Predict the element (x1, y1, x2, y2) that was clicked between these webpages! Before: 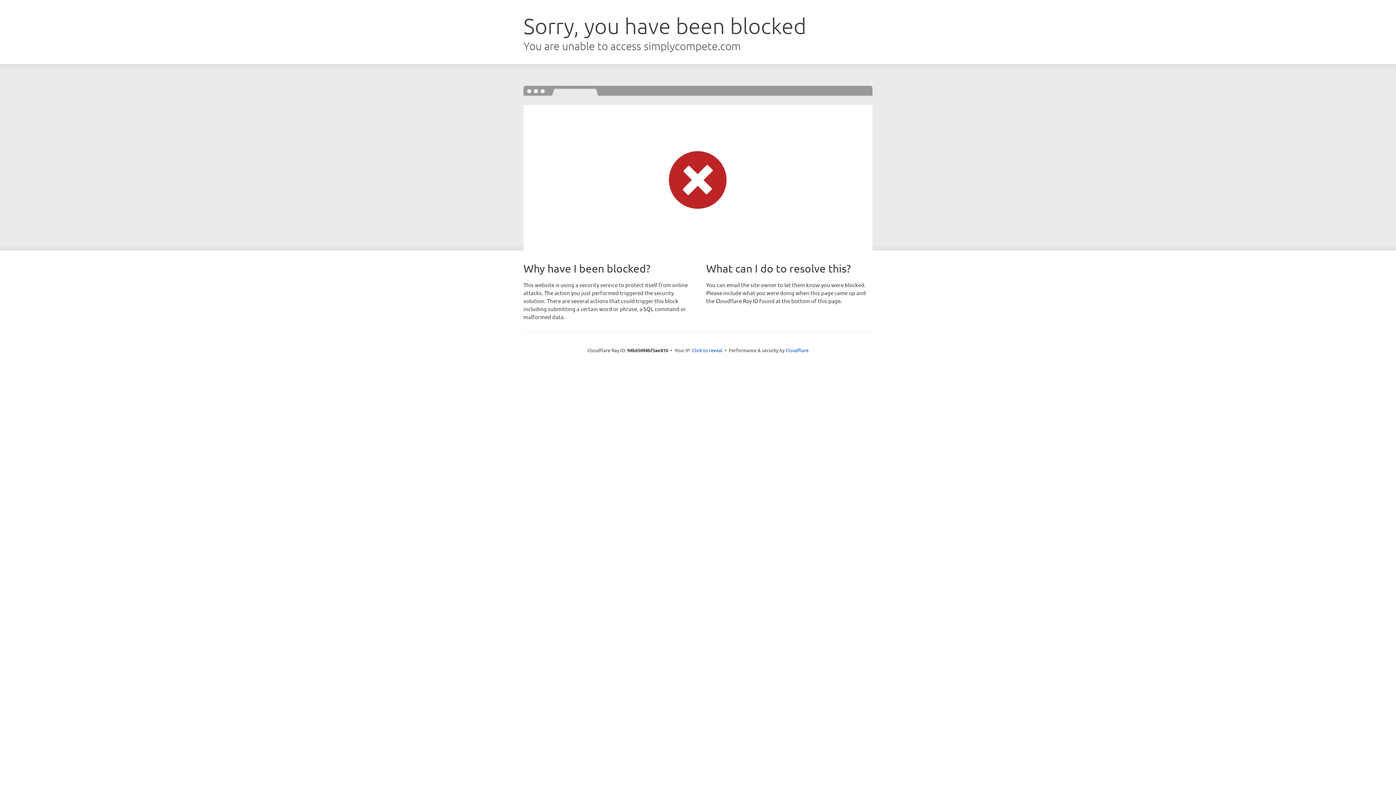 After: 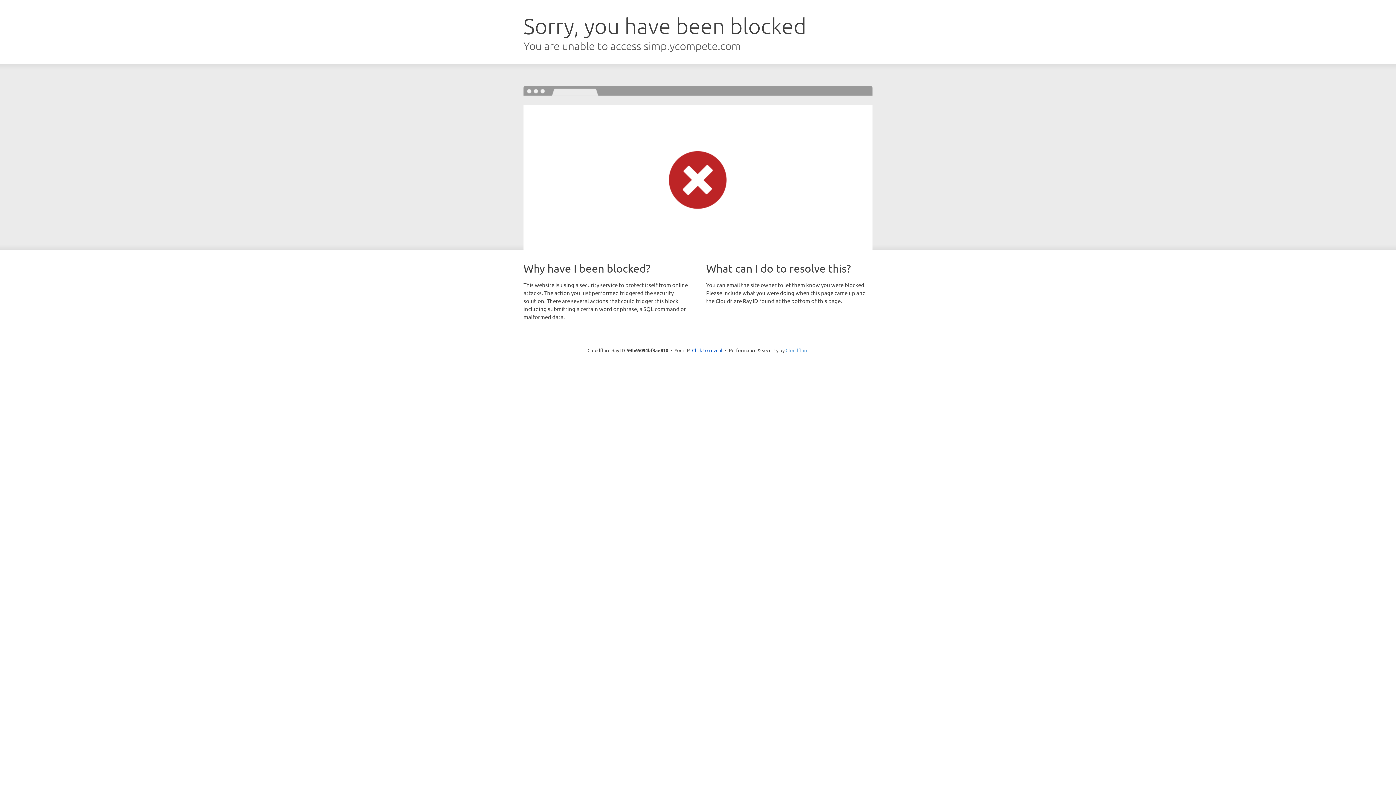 Action: label: Cloudflare bbox: (785, 347, 808, 353)